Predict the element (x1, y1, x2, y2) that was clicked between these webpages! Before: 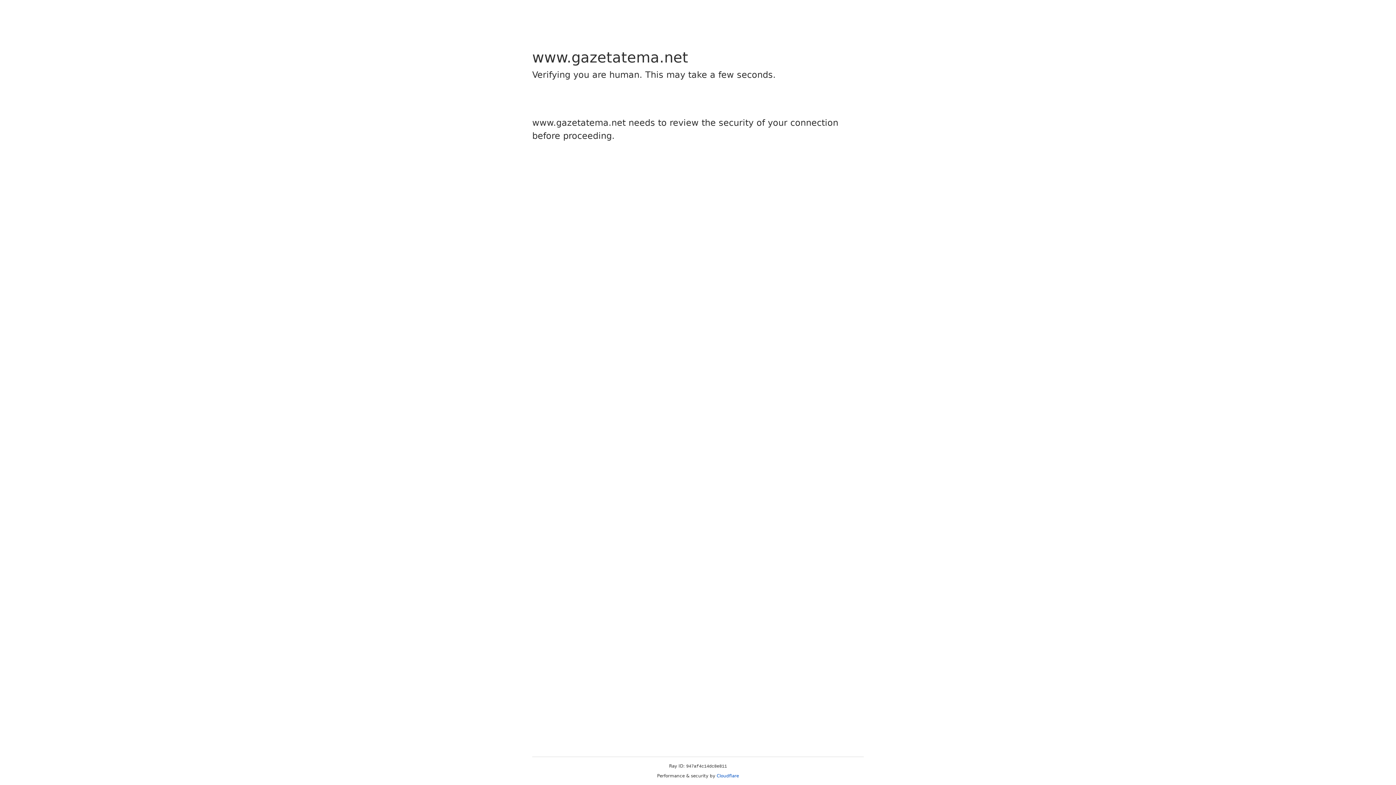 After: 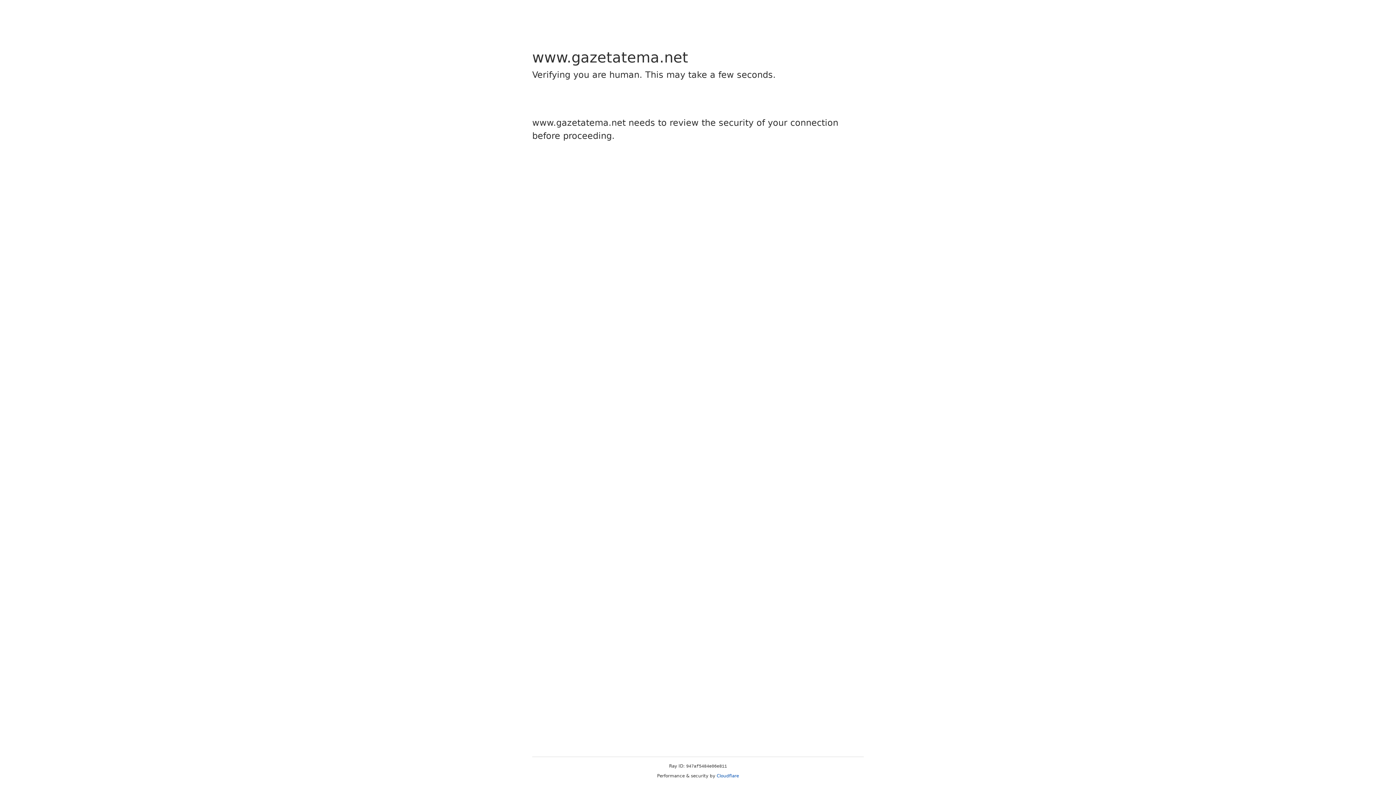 Action: label: Cloudflare bbox: (716, 773, 739, 778)